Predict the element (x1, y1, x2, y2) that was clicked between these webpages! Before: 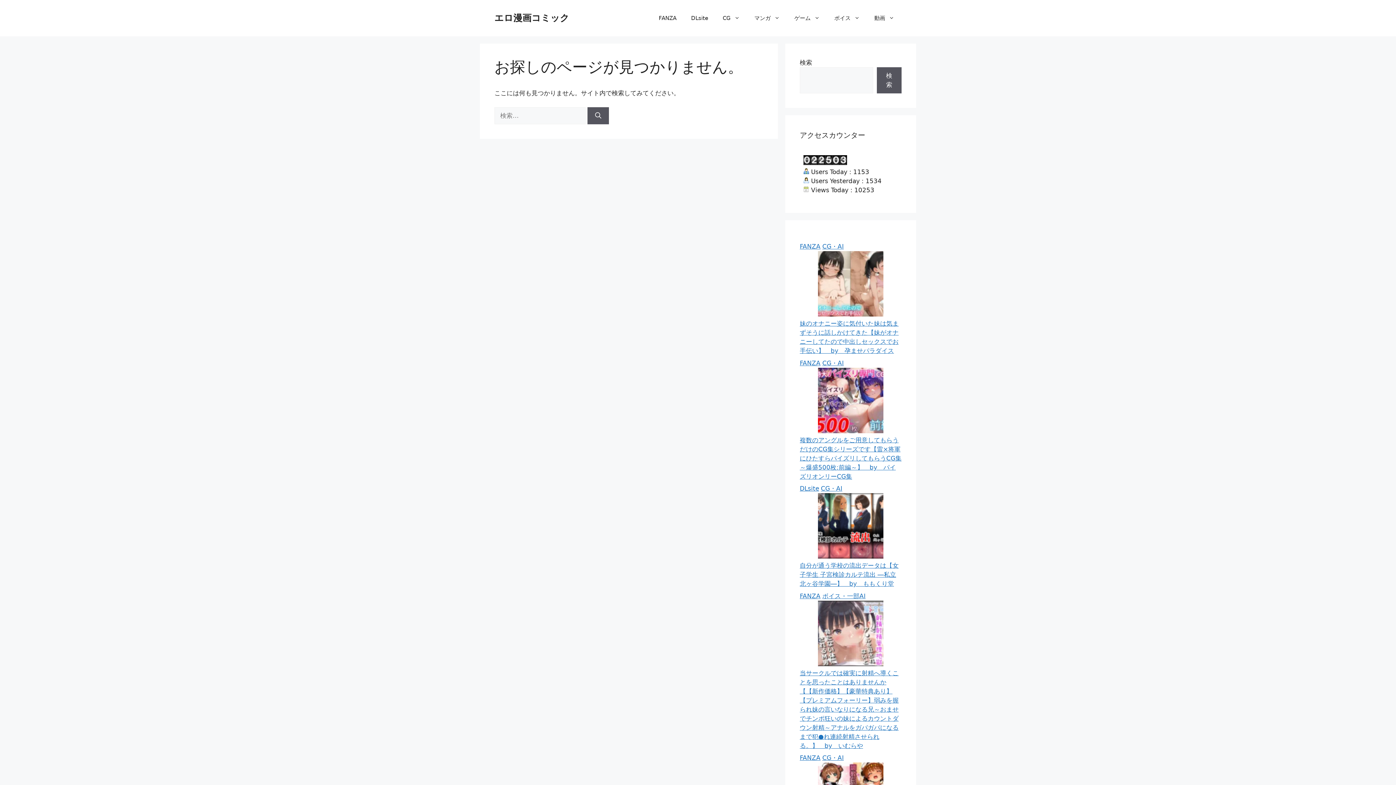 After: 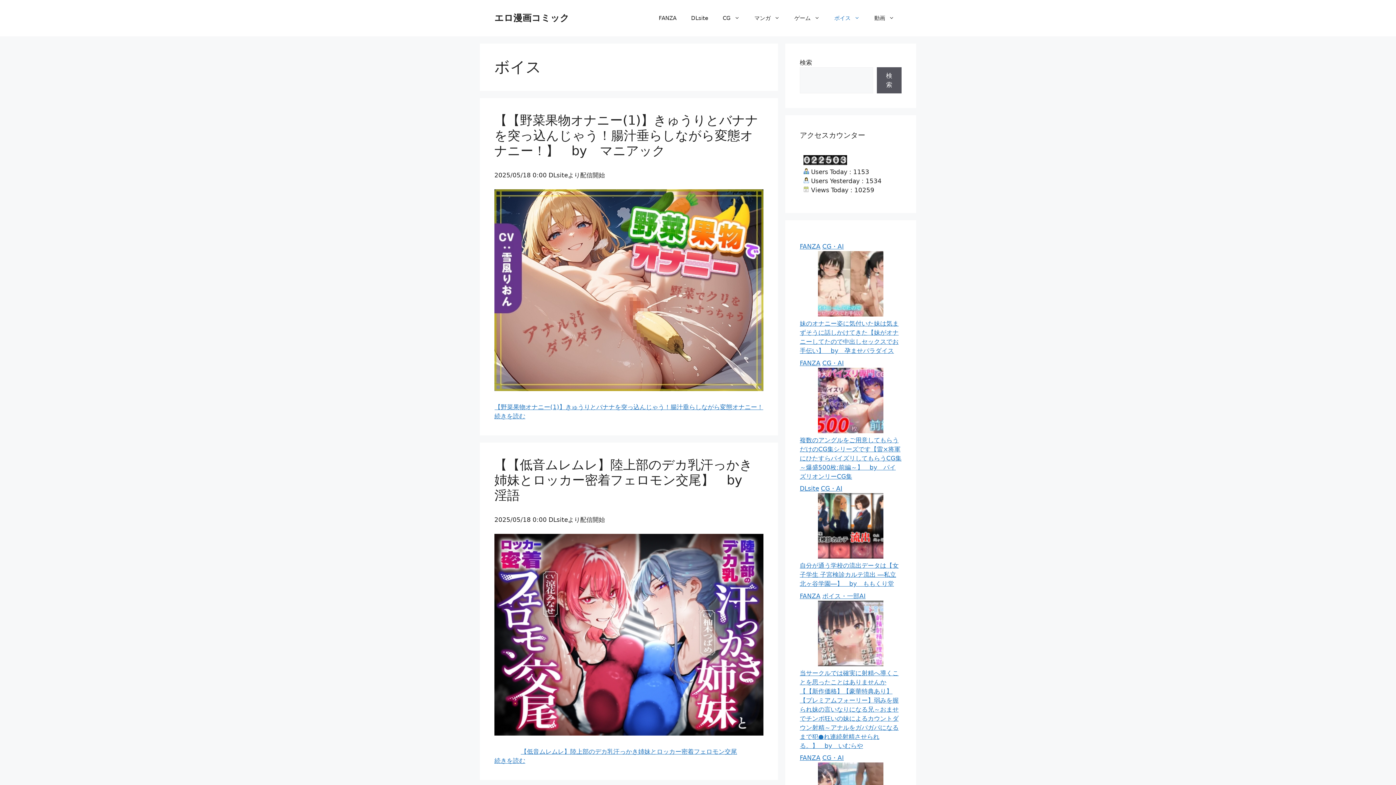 Action: bbox: (827, 7, 867, 29) label: ボイス